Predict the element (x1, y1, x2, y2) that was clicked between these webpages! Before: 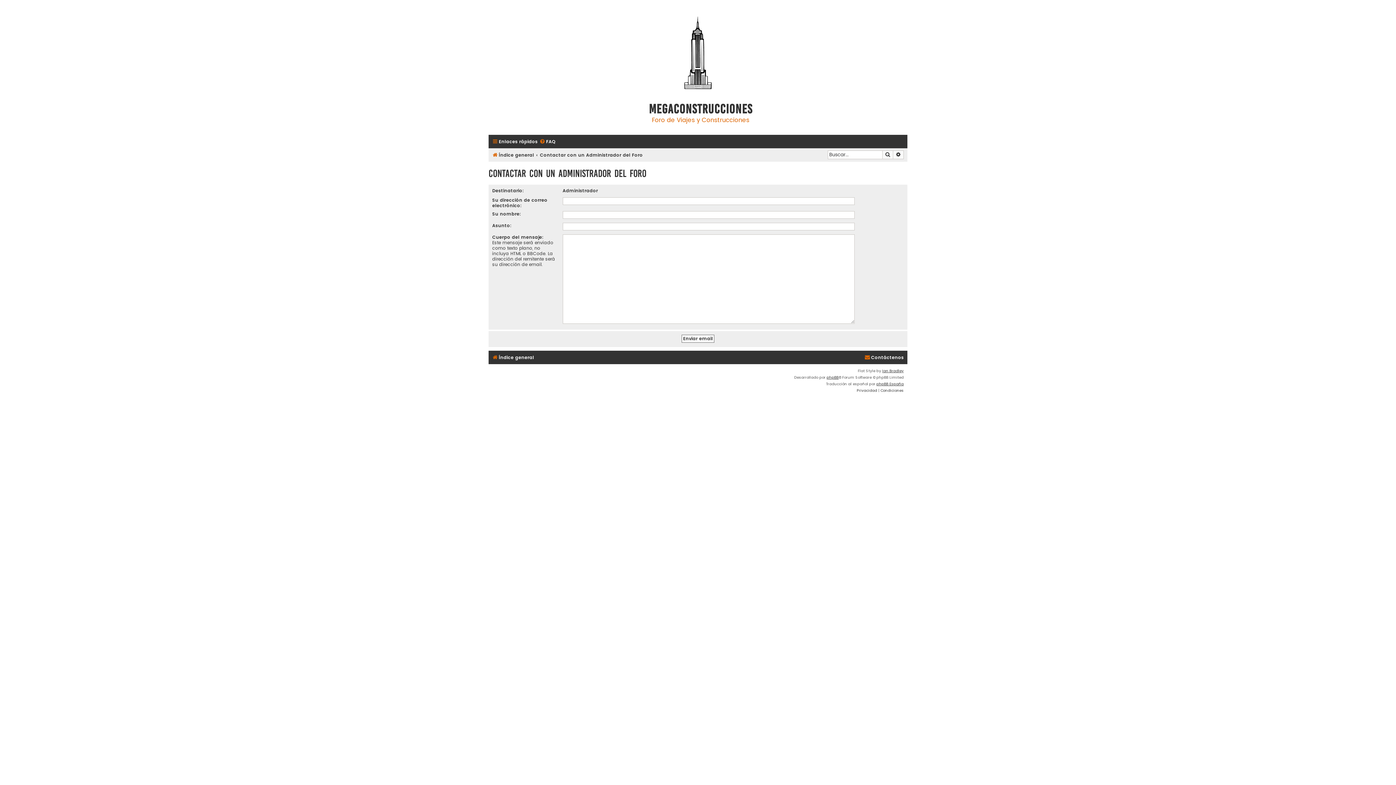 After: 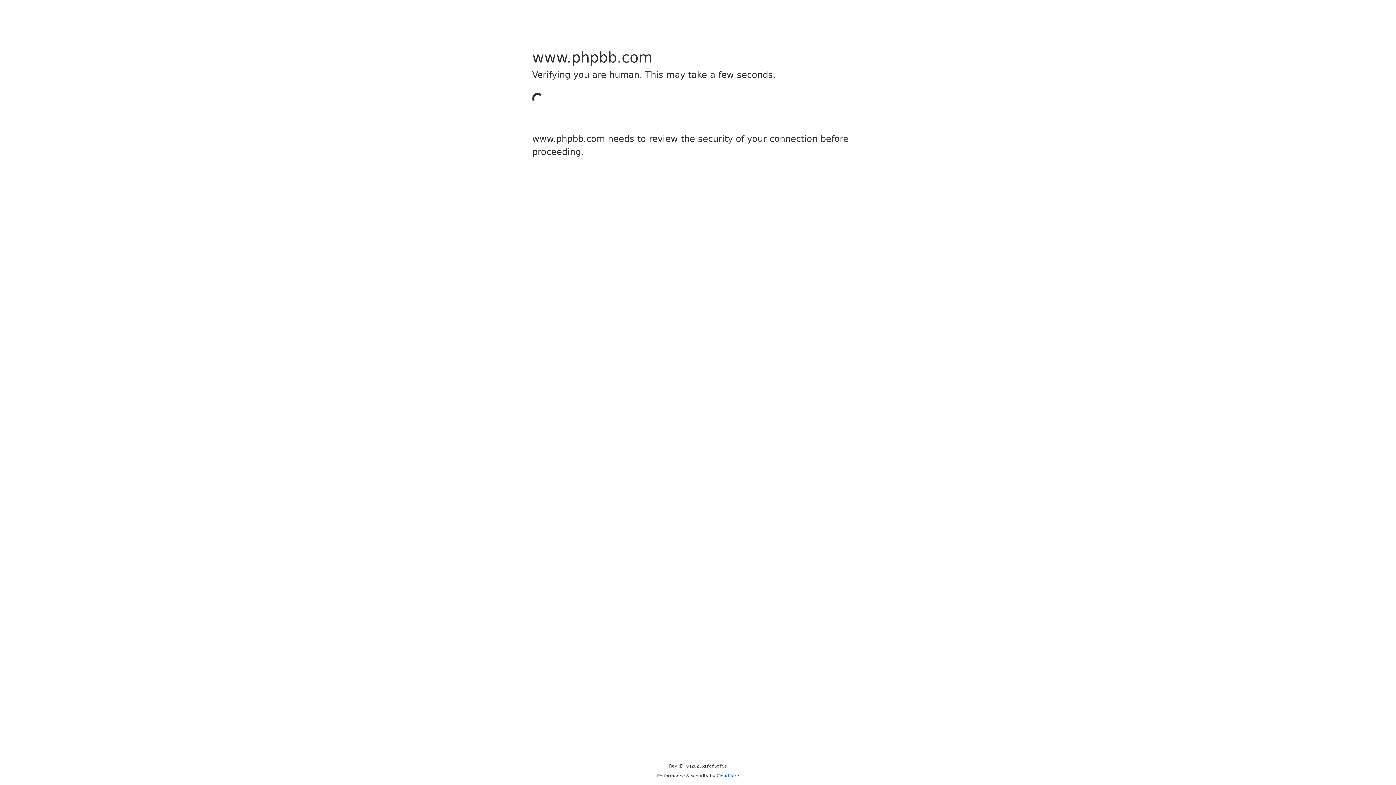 Action: label: phpBB bbox: (826, 374, 838, 381)